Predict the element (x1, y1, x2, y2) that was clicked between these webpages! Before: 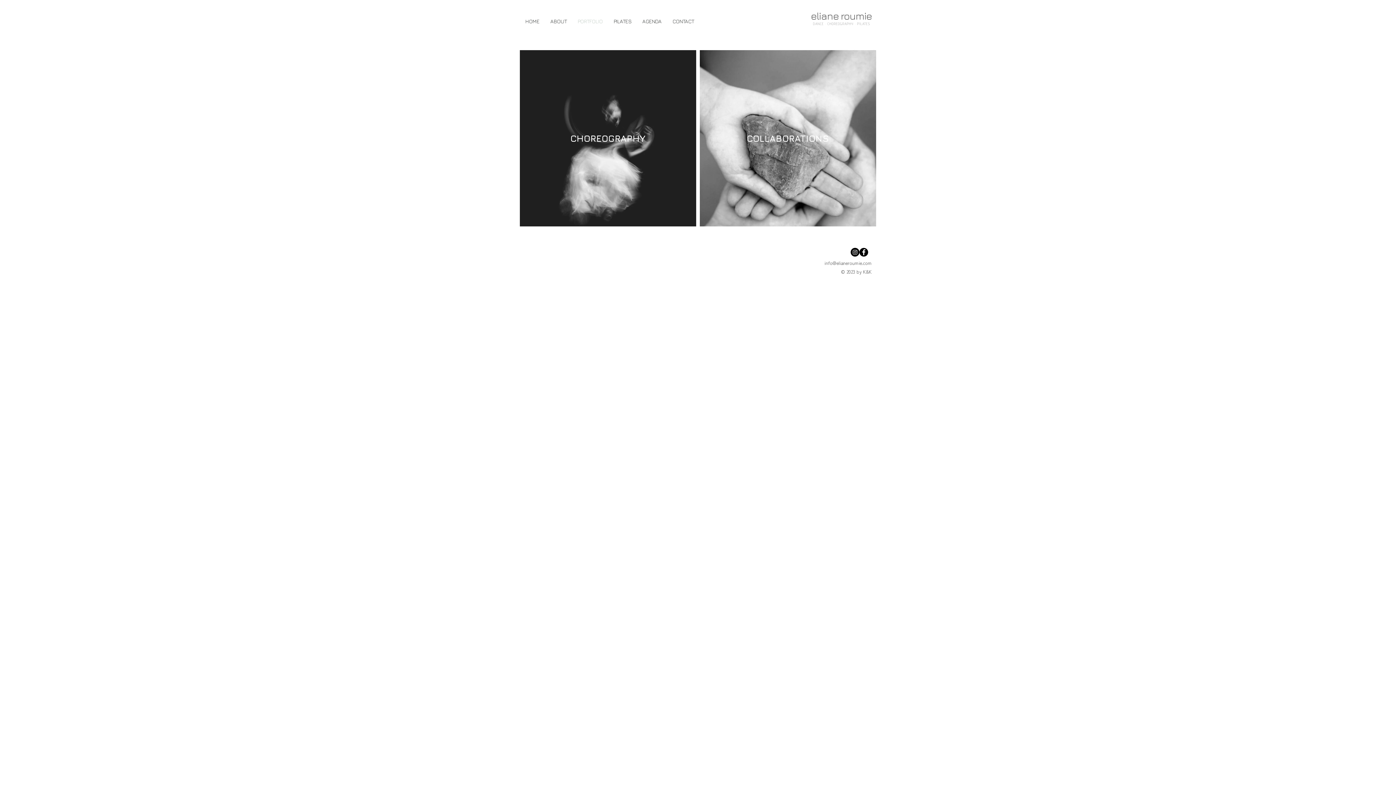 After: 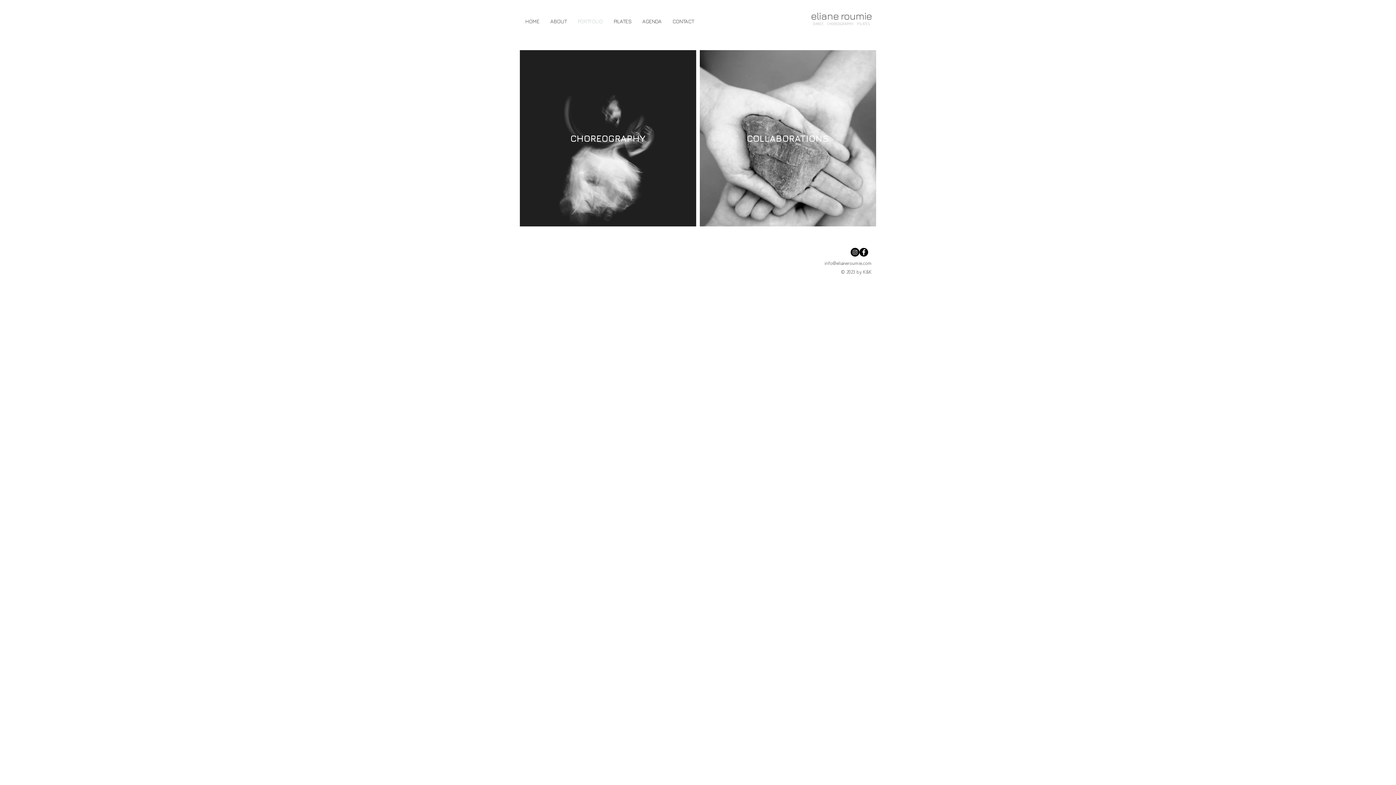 Action: bbox: (824, 259, 872, 266) label: info@elianeroumie.com